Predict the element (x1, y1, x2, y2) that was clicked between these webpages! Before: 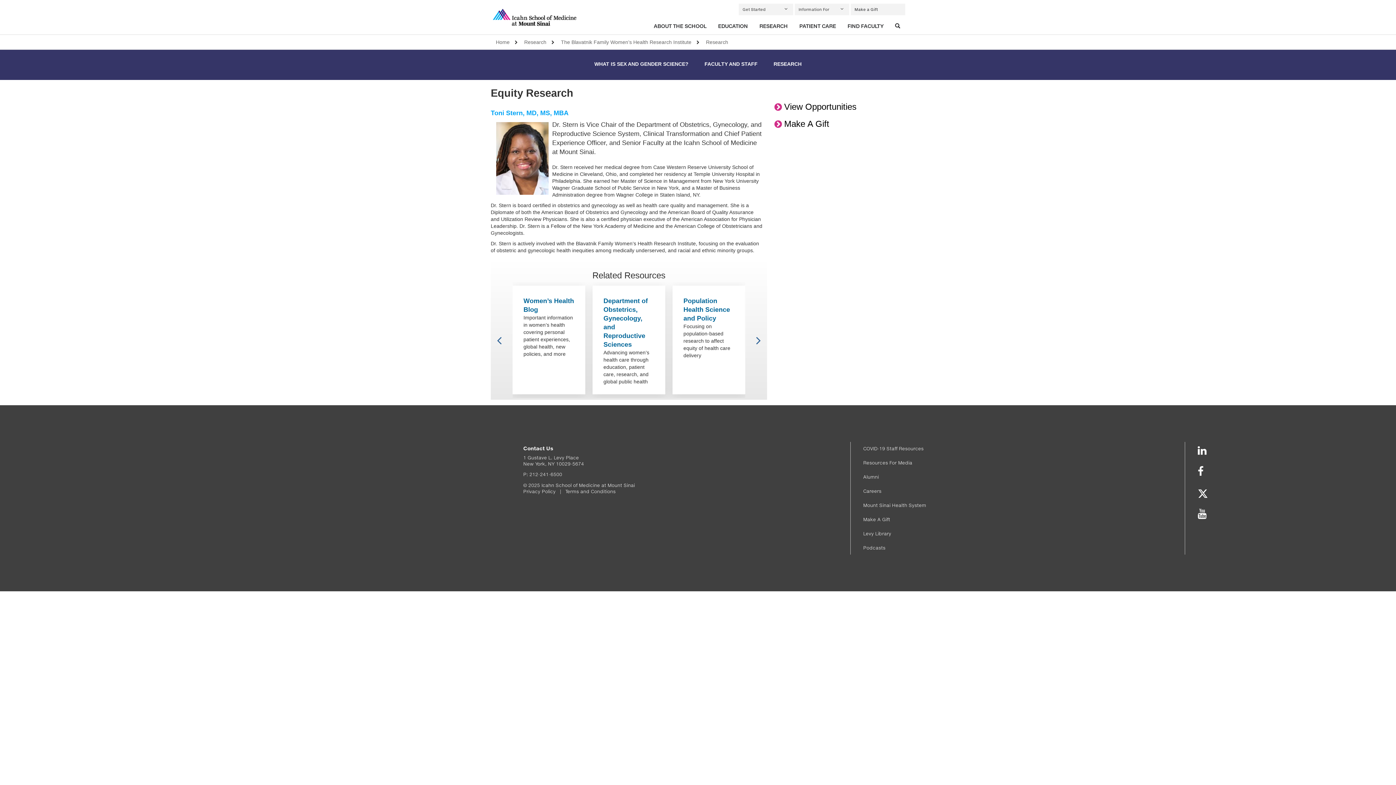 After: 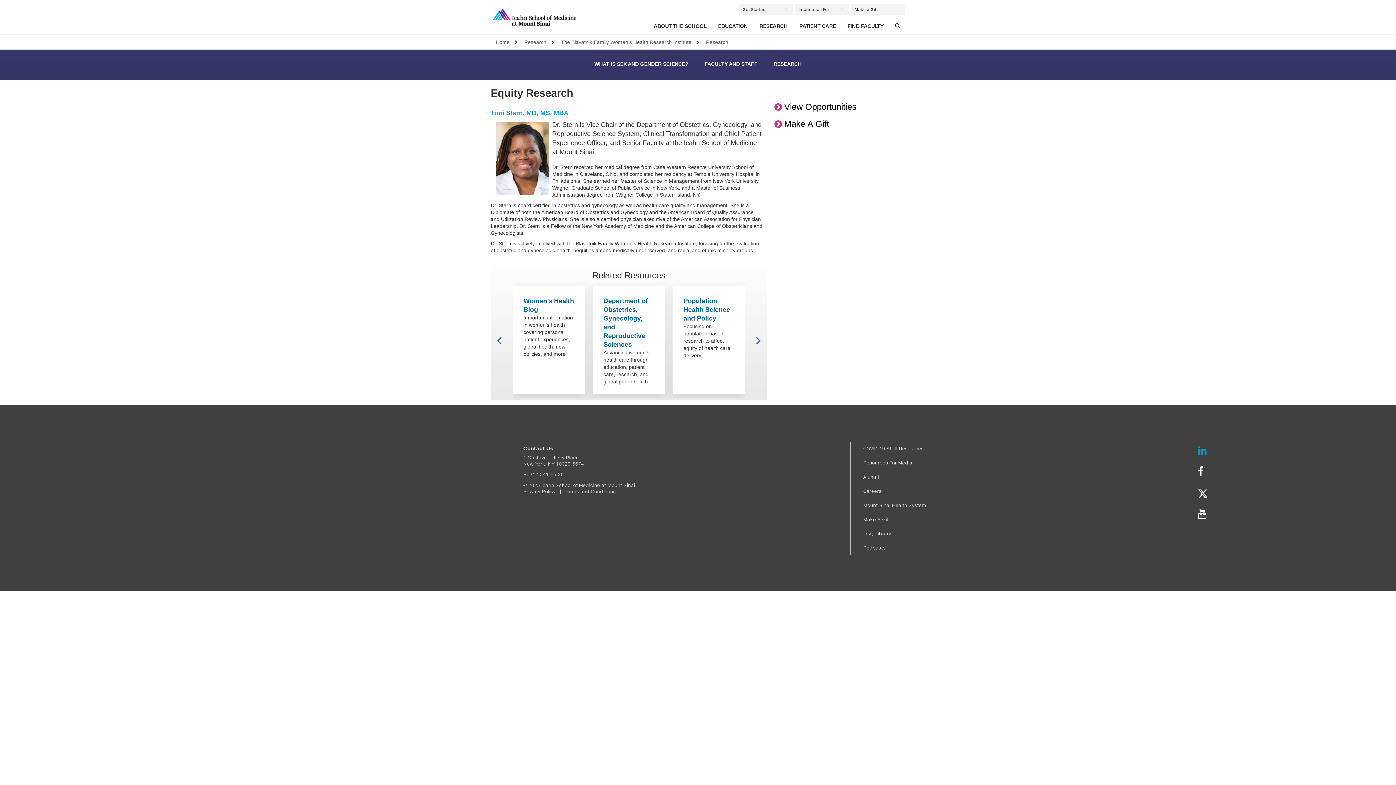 Action: label: LinkedIn Link bbox: (1192, 442, 1352, 459)